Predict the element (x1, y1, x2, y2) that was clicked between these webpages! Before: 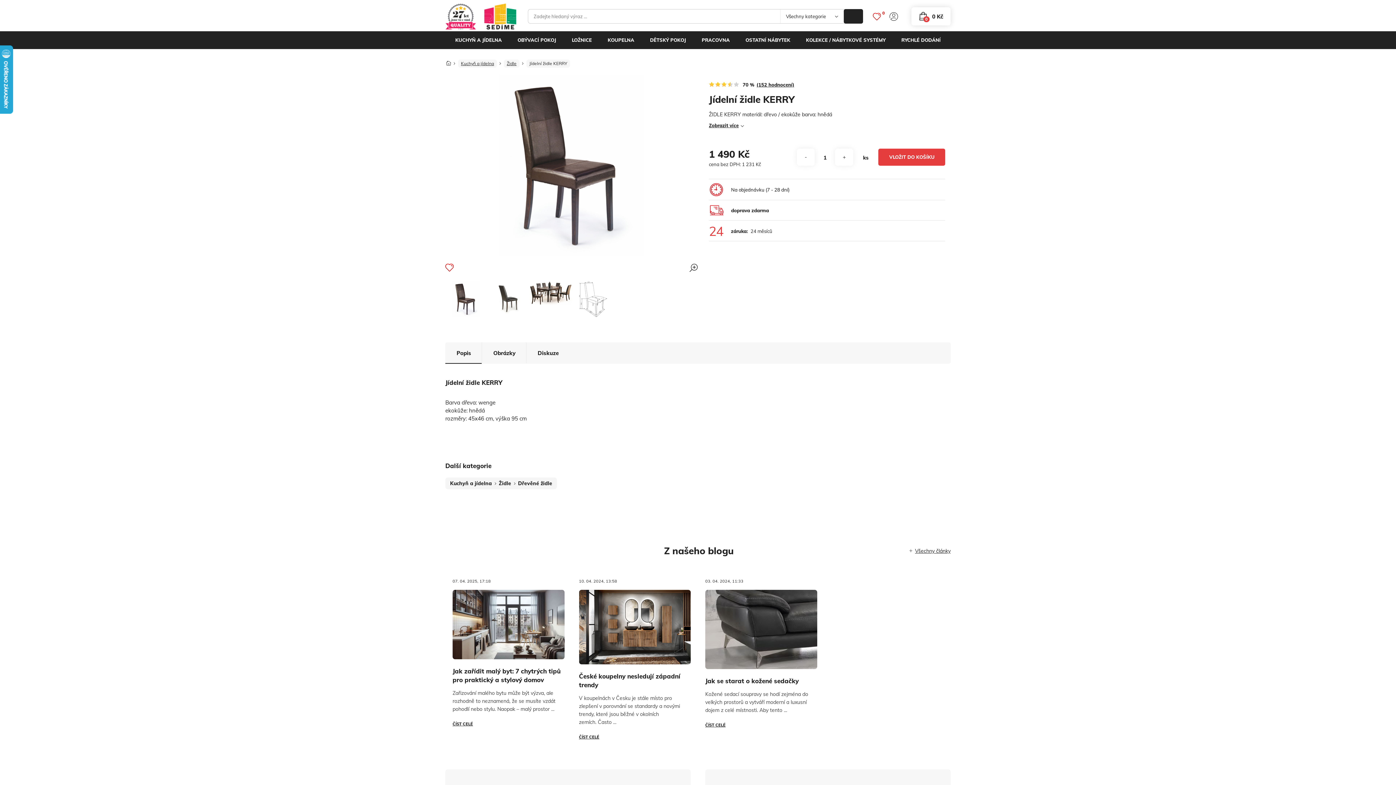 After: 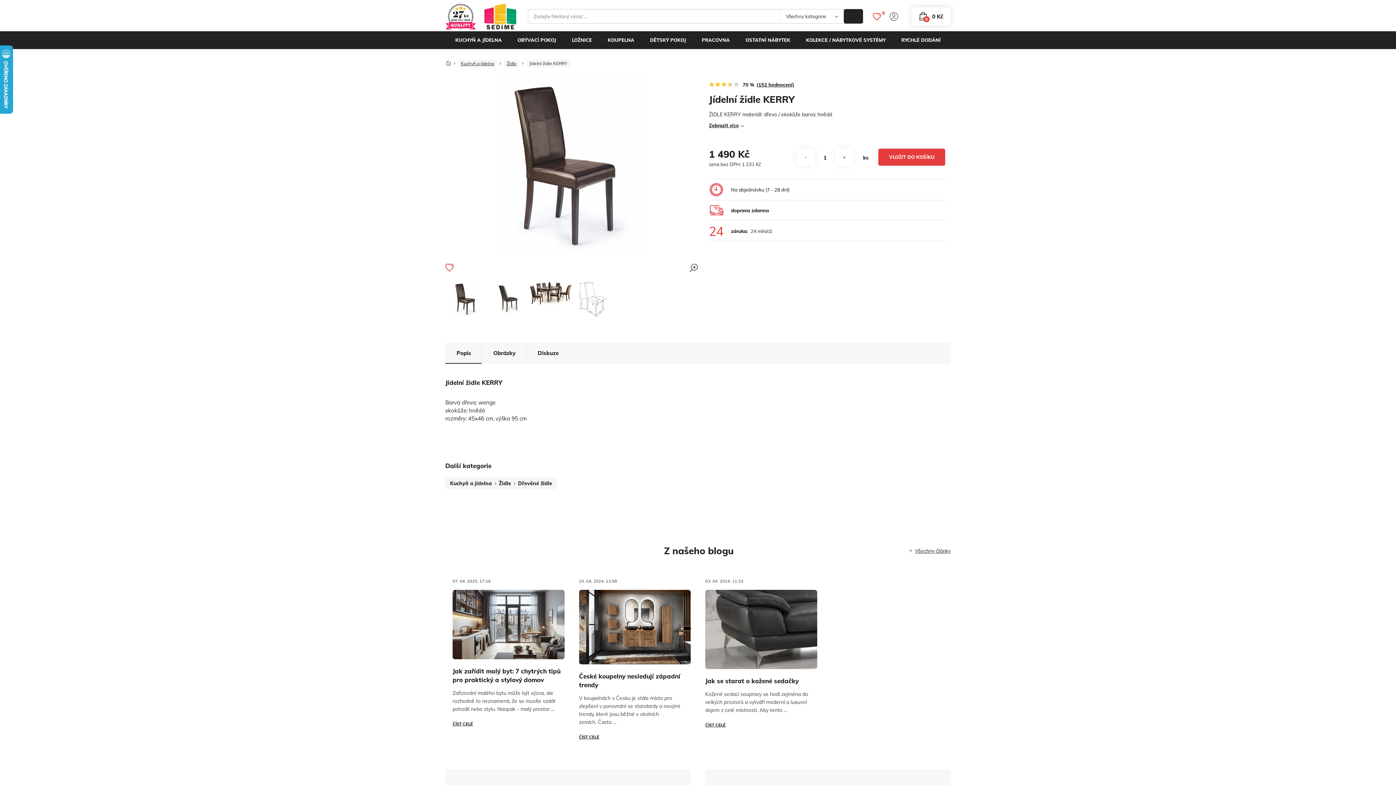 Action: bbox: (445, 281, 487, 317)